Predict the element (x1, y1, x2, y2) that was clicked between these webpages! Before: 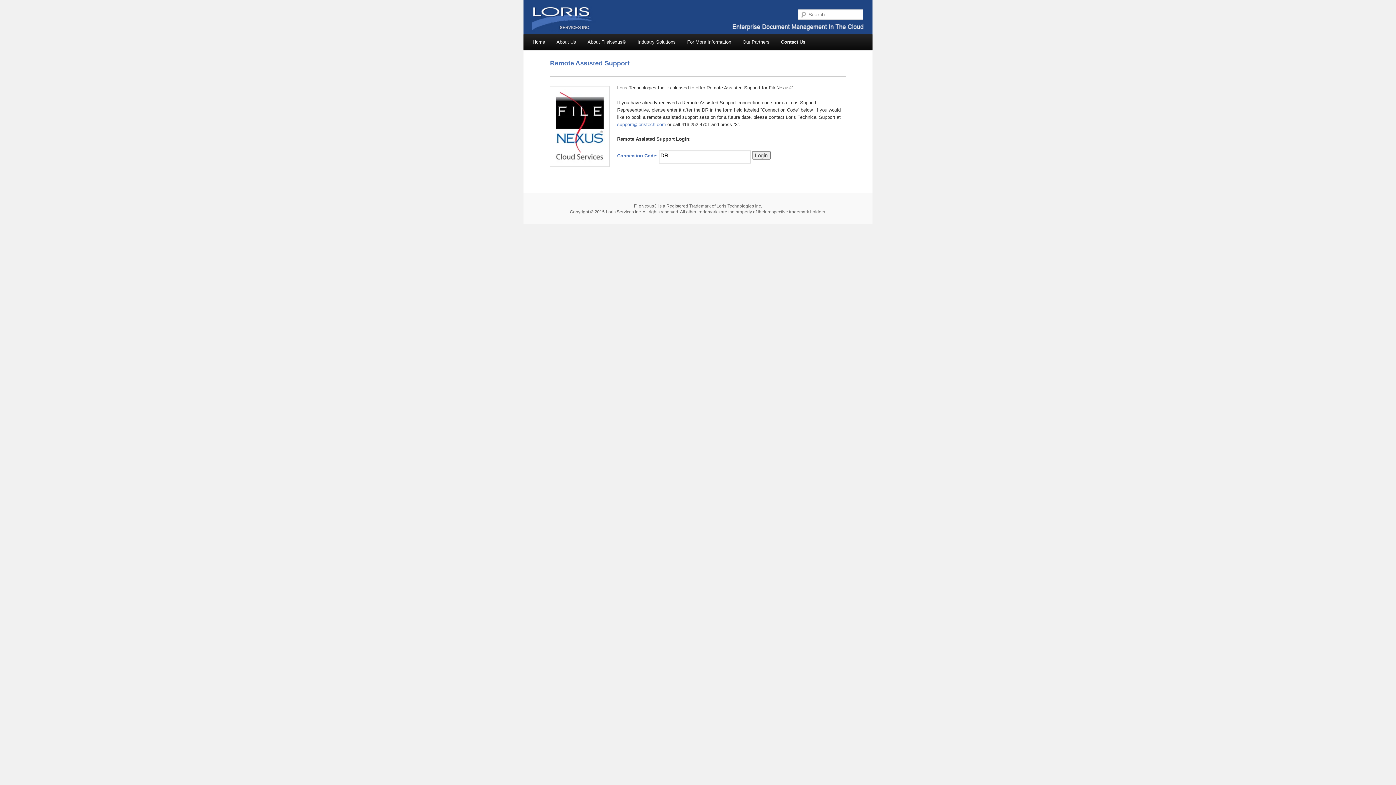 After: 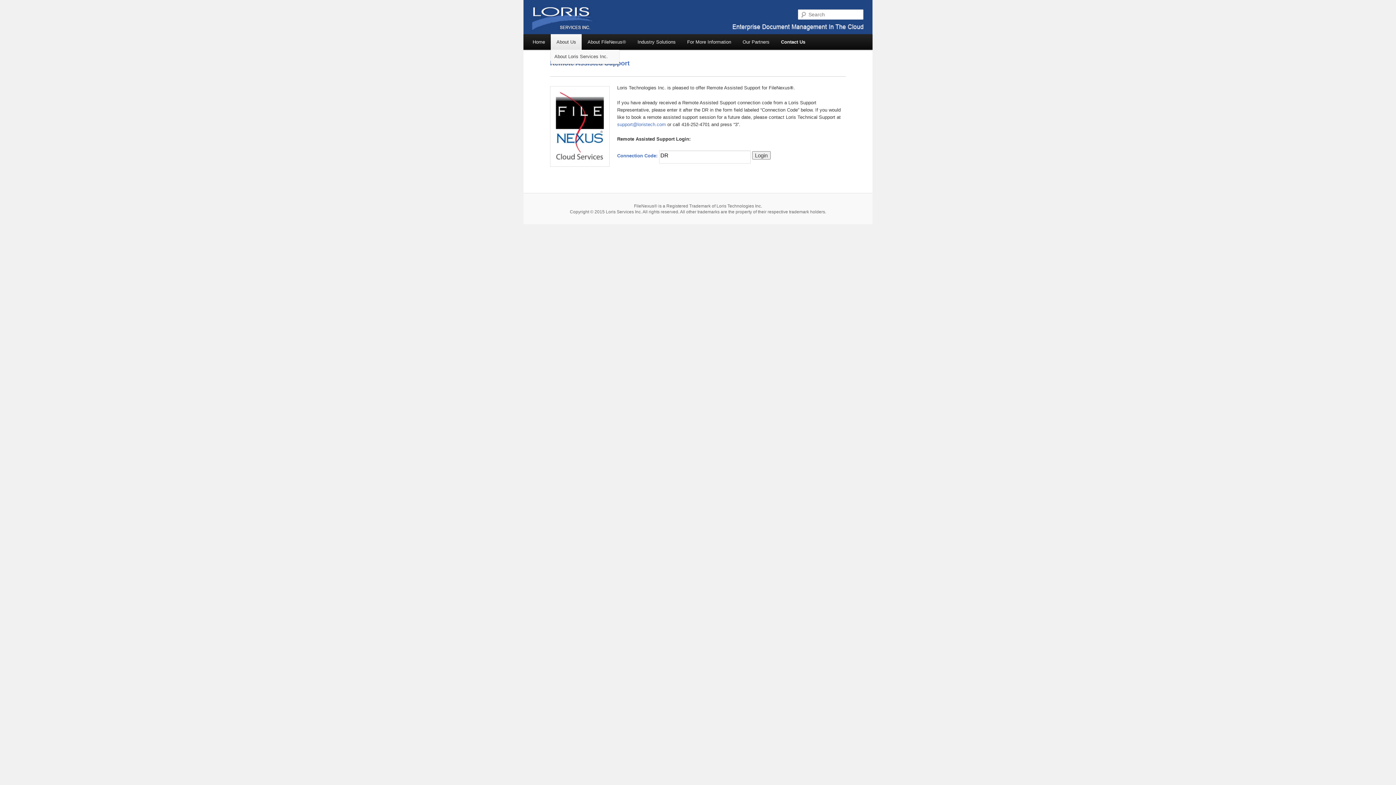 Action: bbox: (550, 34, 581, 49) label: About Us